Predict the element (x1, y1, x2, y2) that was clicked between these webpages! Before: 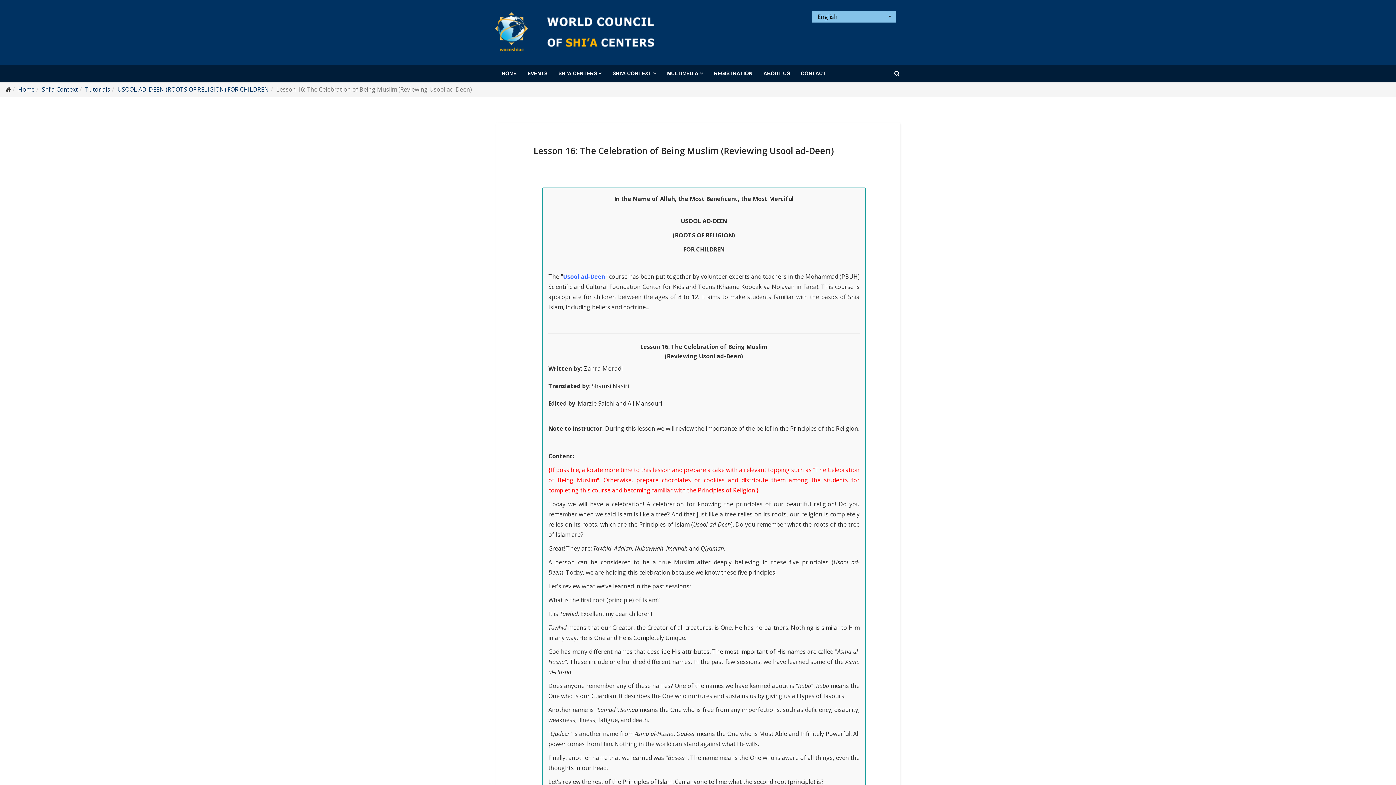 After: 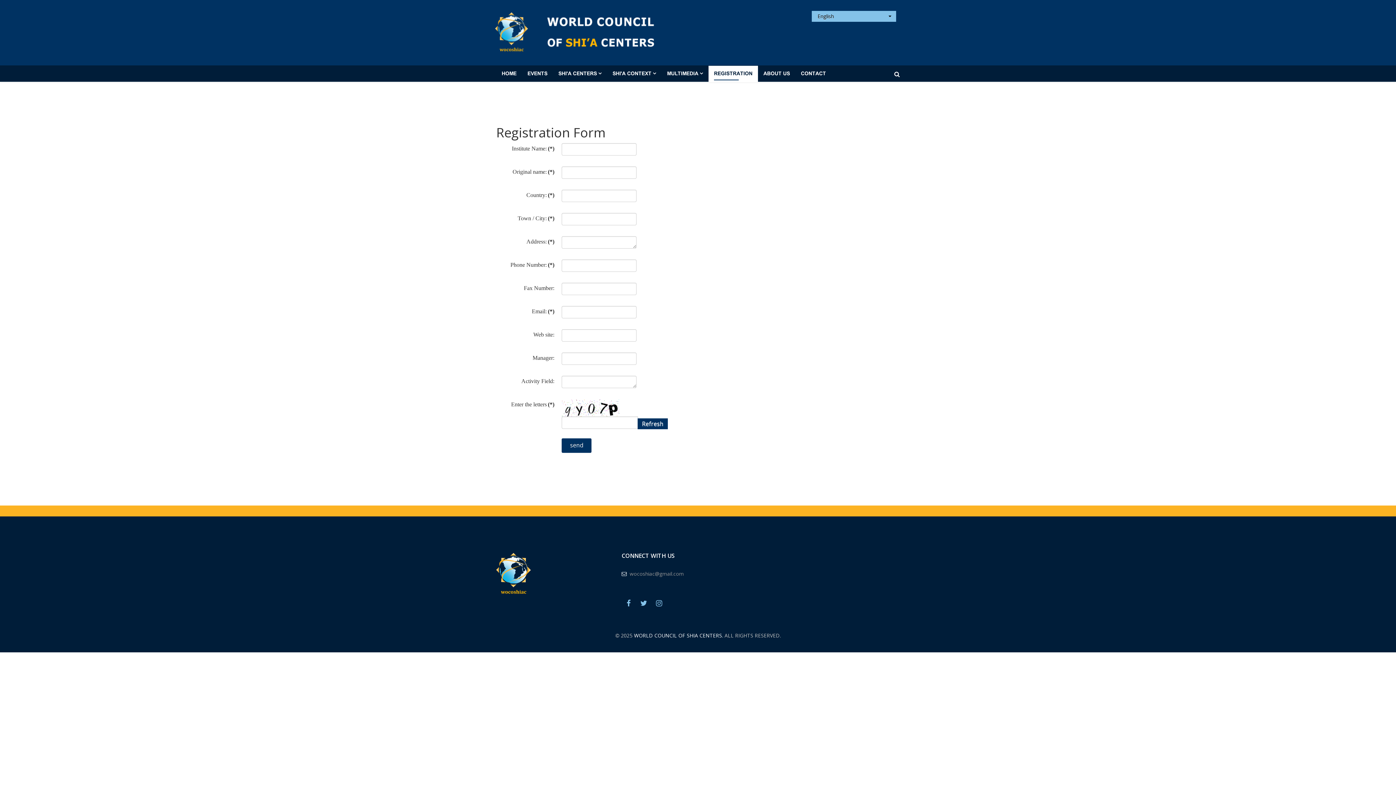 Action: label: REGISTRATION bbox: (708, 65, 758, 82)